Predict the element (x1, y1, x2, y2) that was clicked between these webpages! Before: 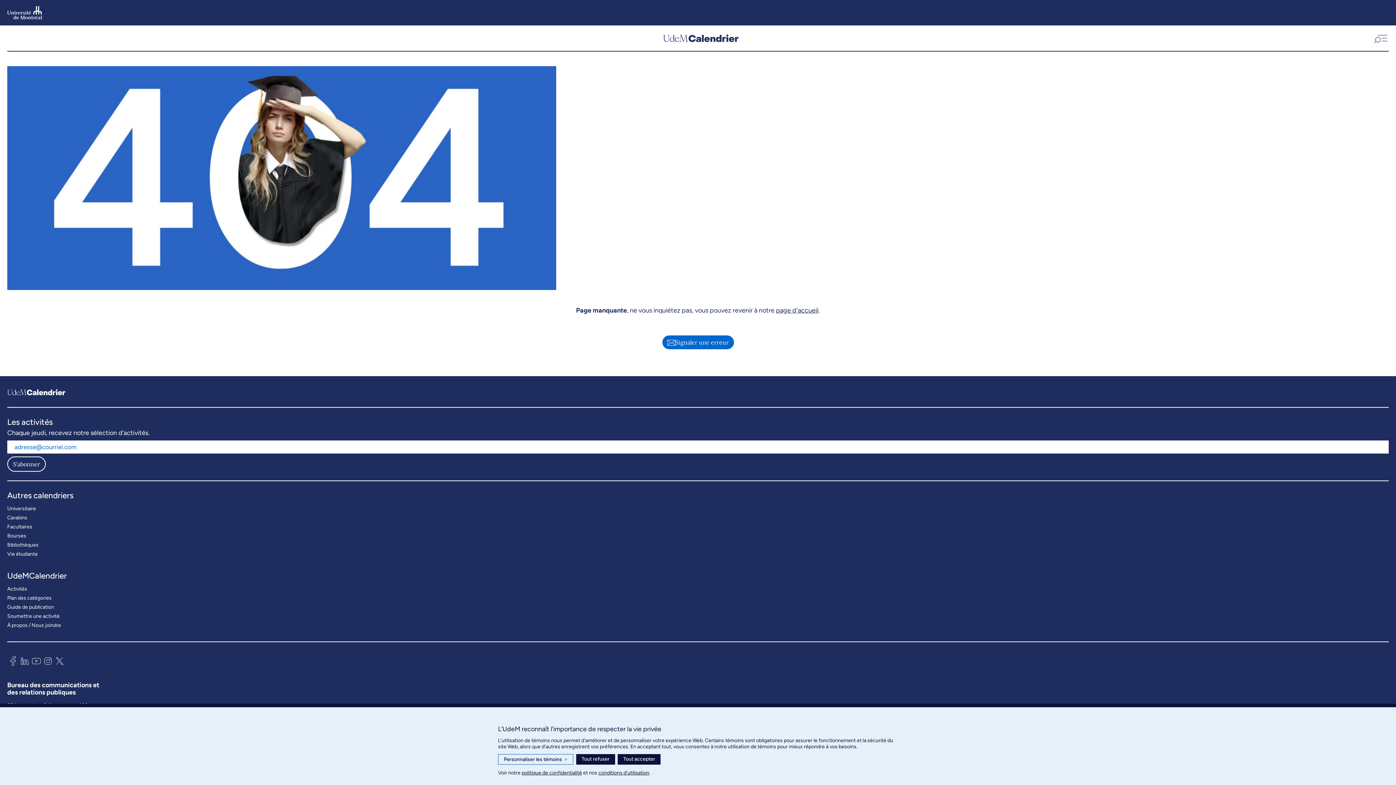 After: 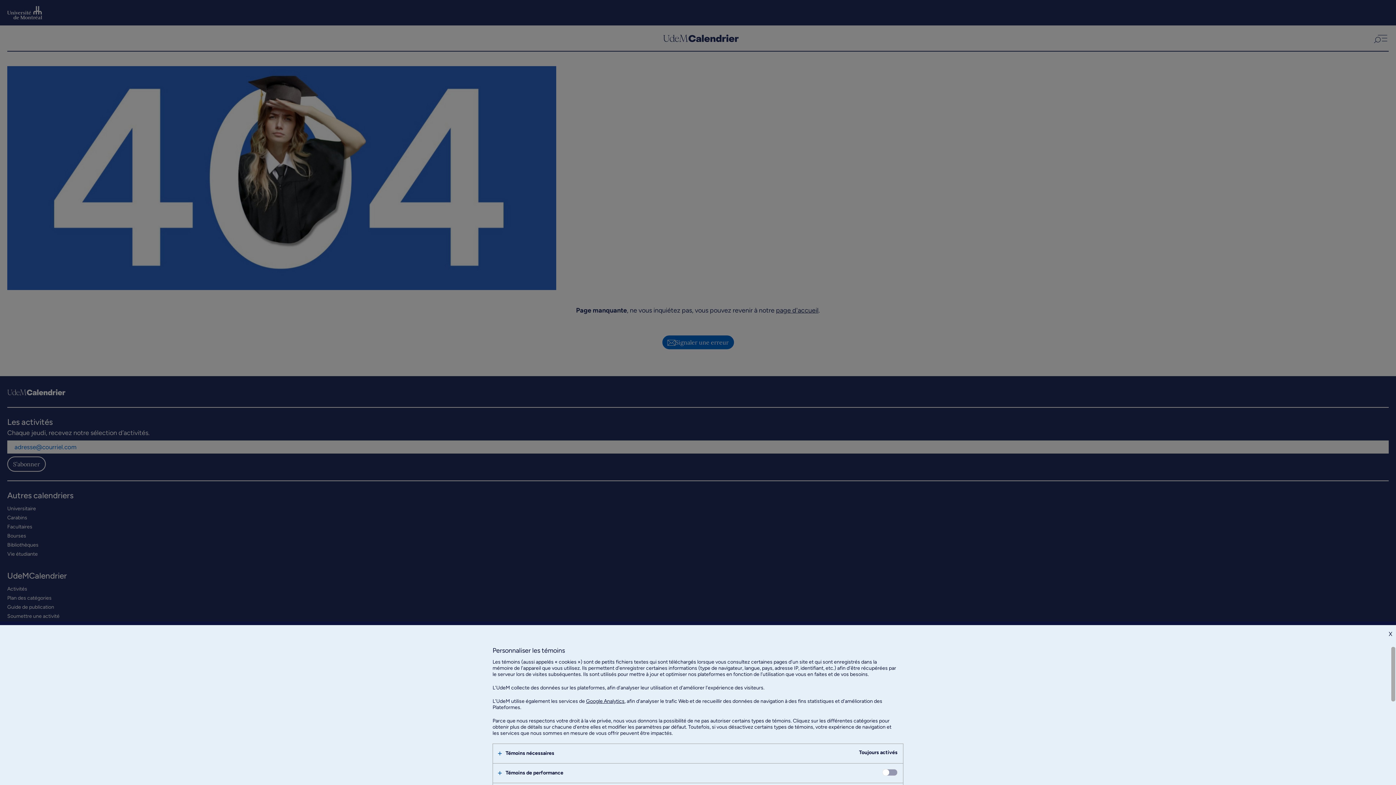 Action: bbox: (498, 754, 573, 765) label: Personnaliser les témoins
>